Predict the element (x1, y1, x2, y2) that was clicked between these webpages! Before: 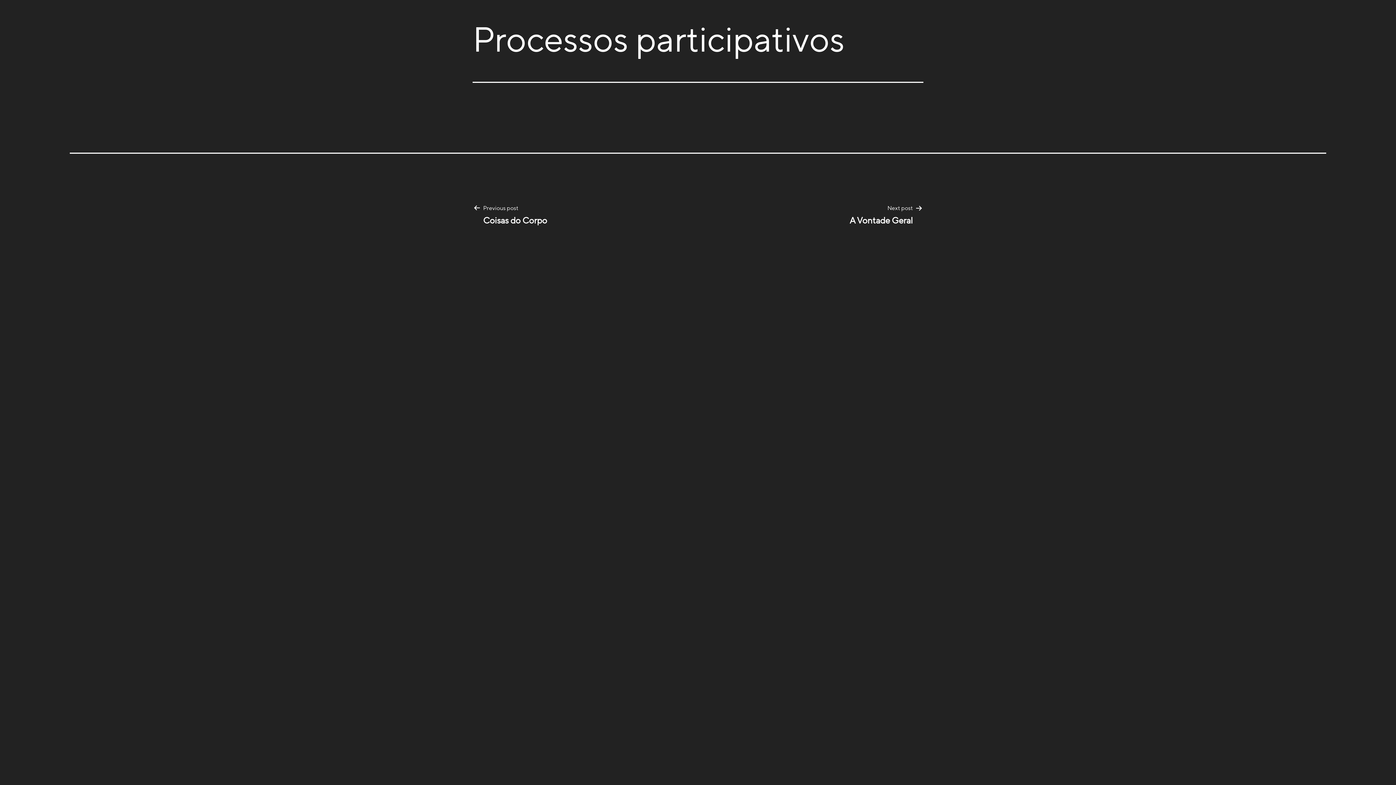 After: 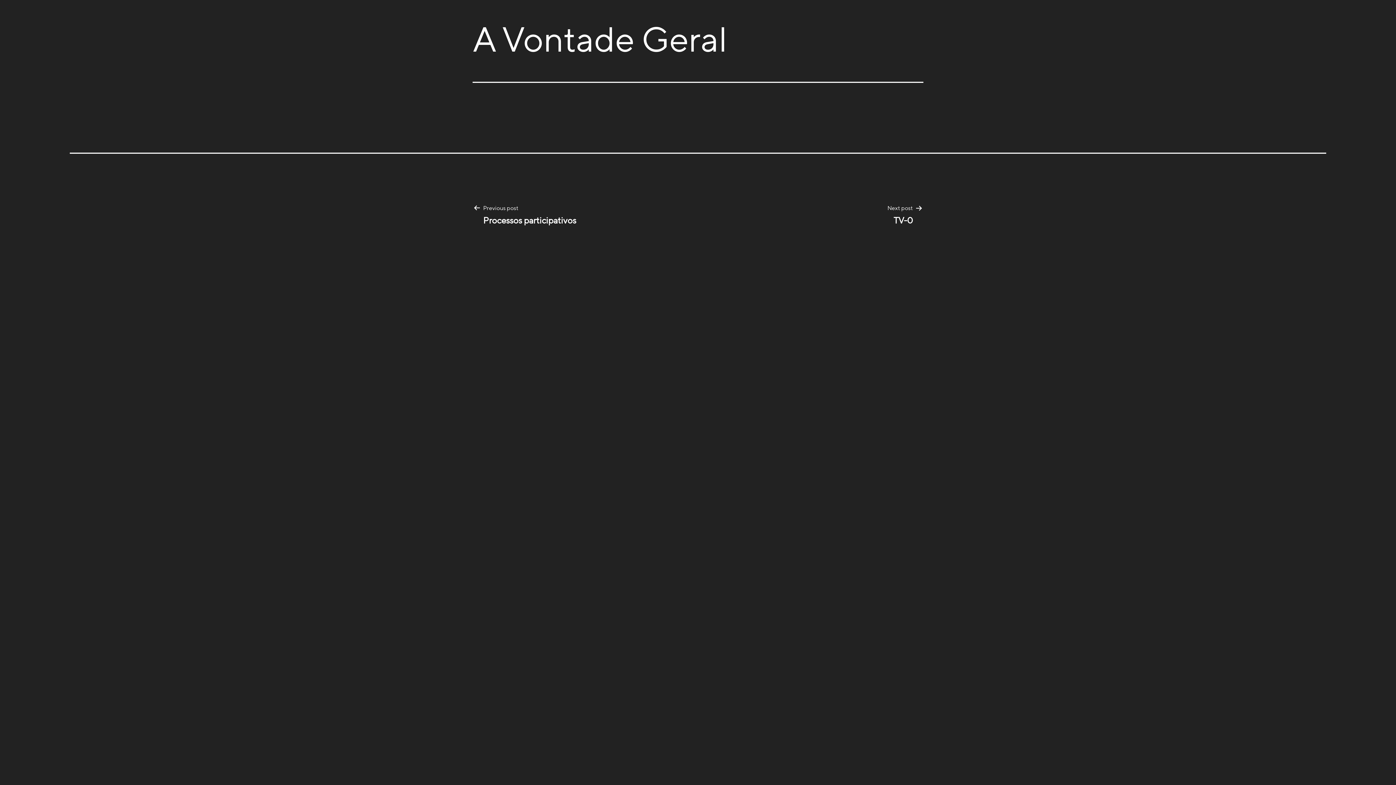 Action: label: Next post

A Vontade Geral bbox: (839, 203, 923, 226)